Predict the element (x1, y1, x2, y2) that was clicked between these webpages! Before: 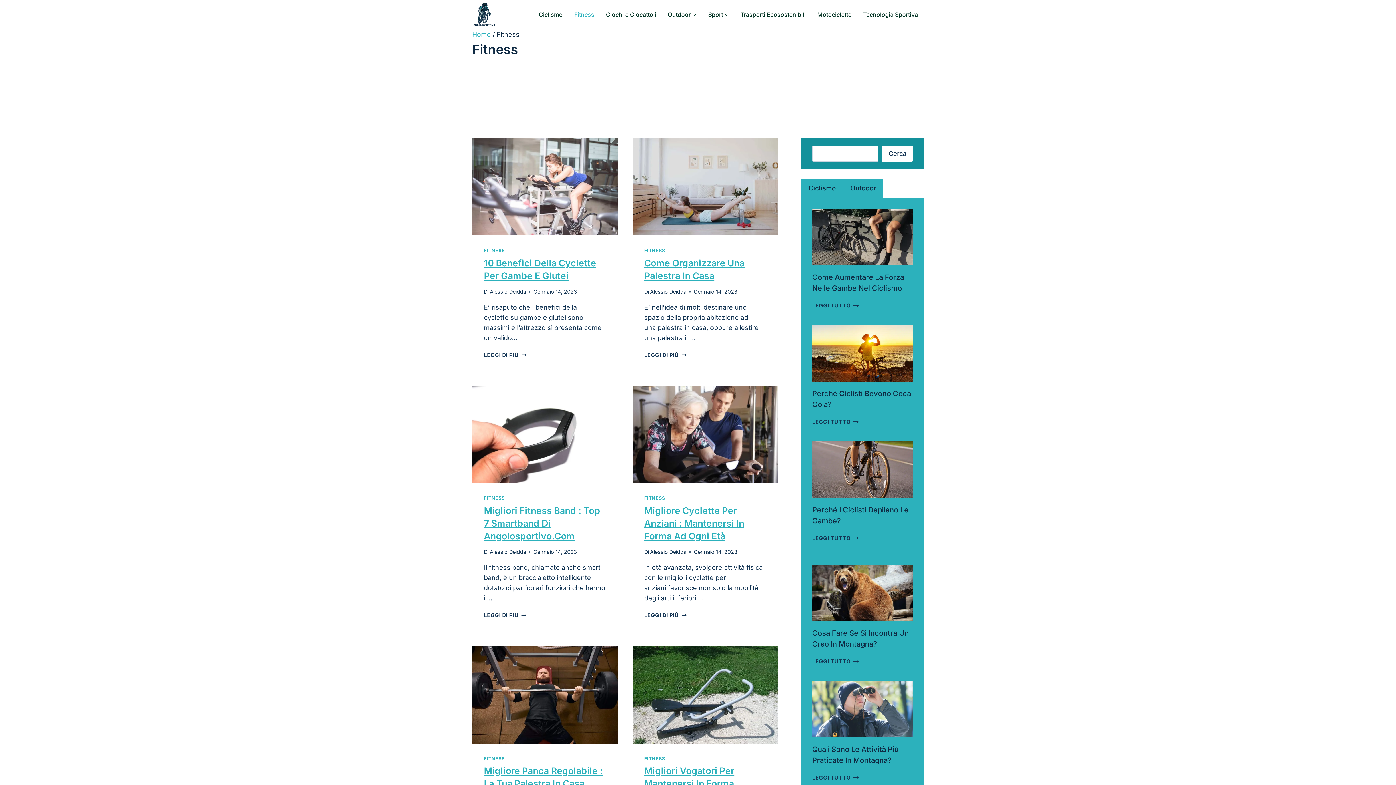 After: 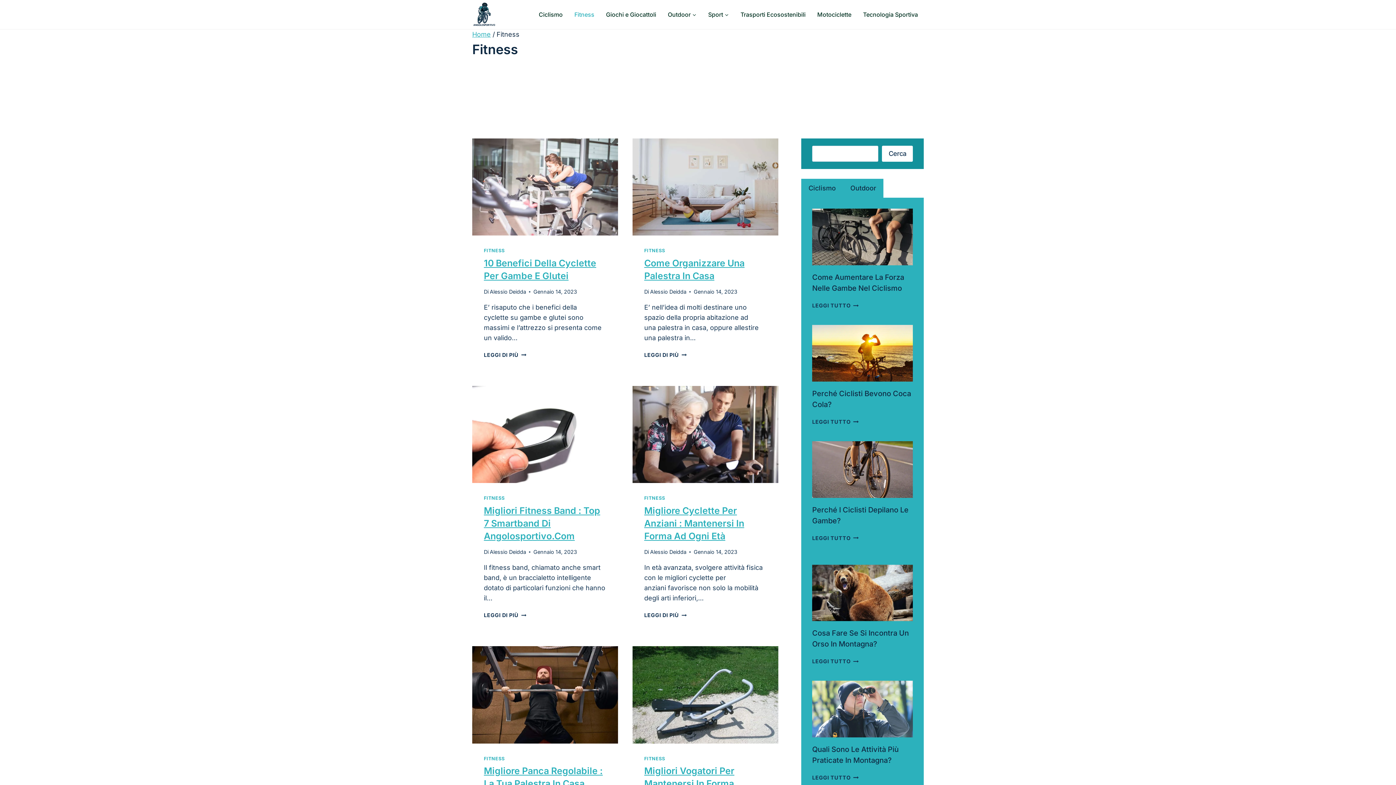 Action: bbox: (568, 6, 600, 22) label: Fitness